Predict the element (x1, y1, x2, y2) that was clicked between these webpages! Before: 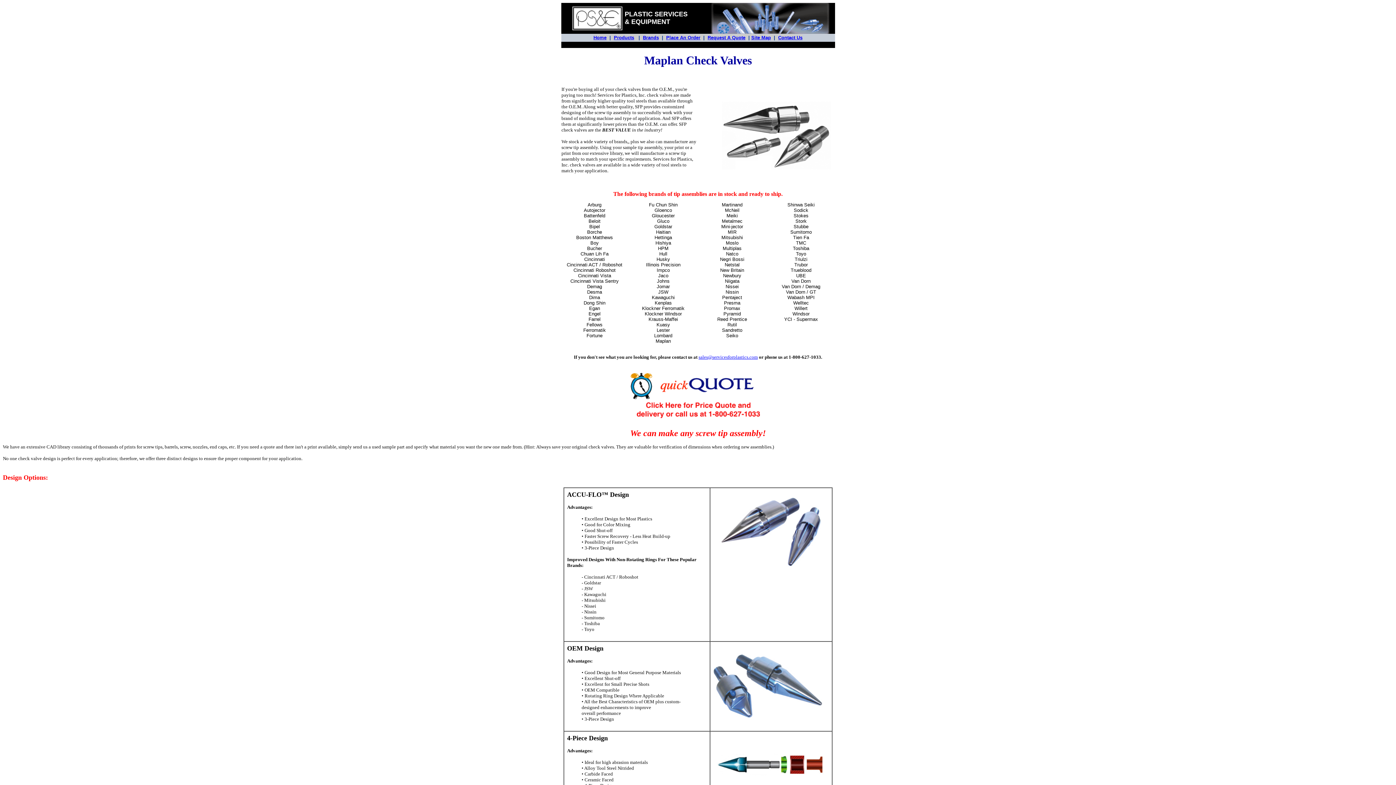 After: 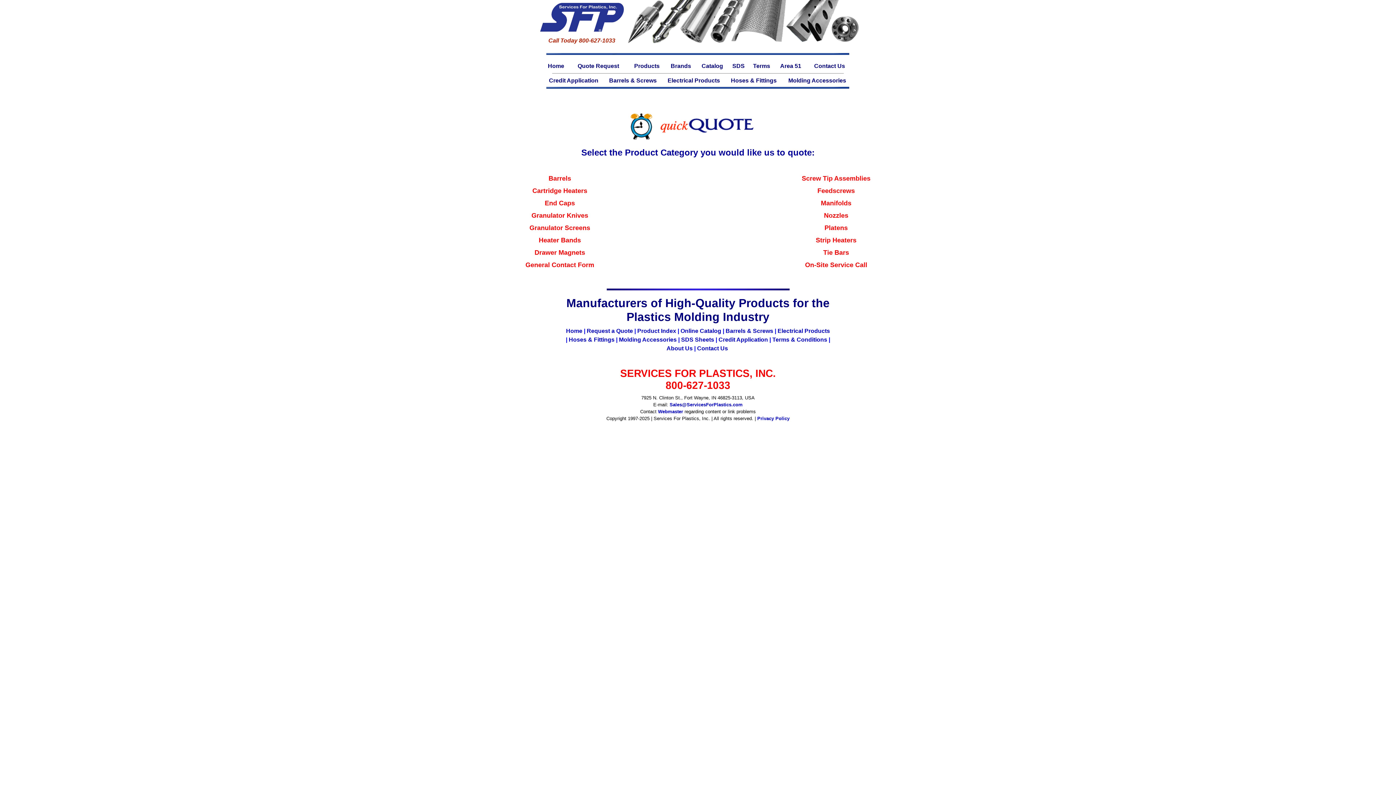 Action: bbox: (707, 34, 745, 40) label: Request A Quote